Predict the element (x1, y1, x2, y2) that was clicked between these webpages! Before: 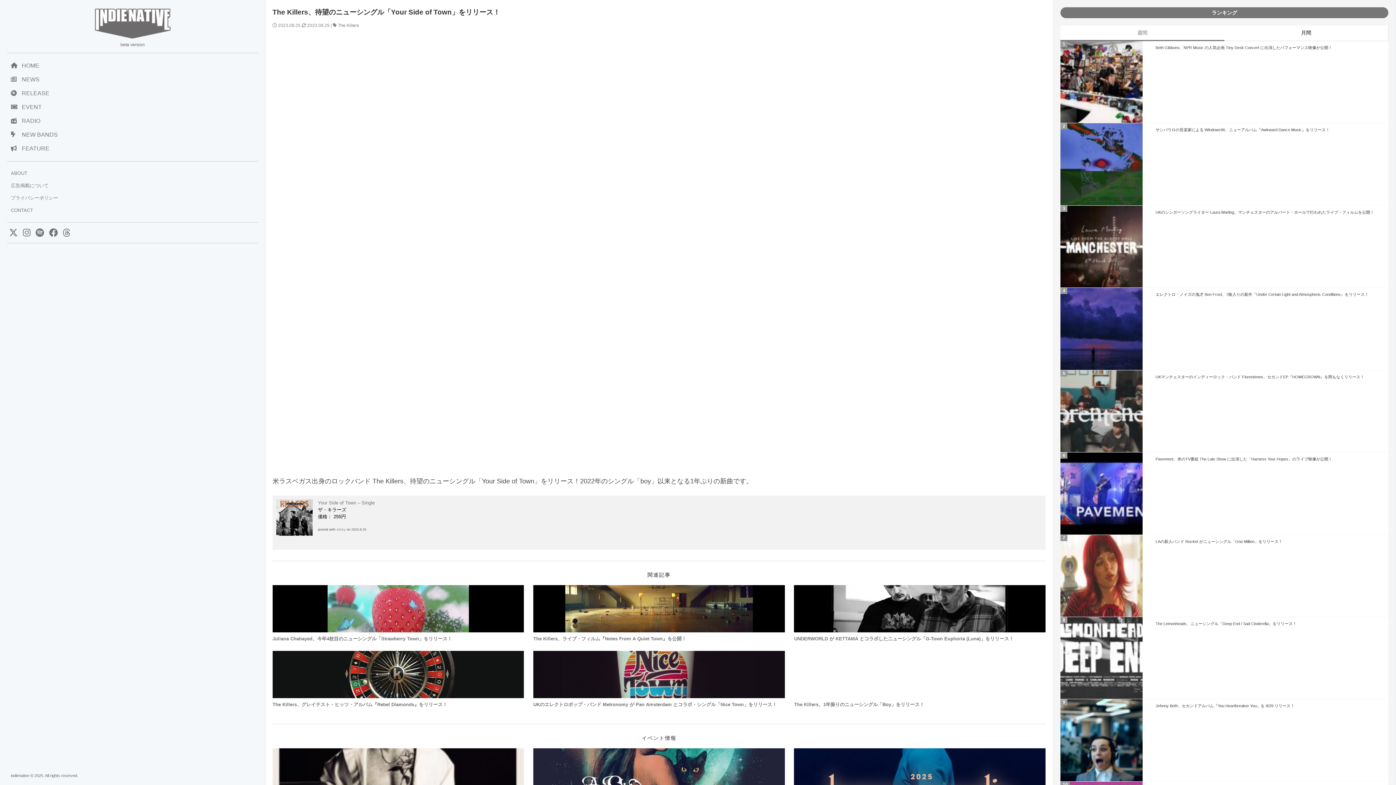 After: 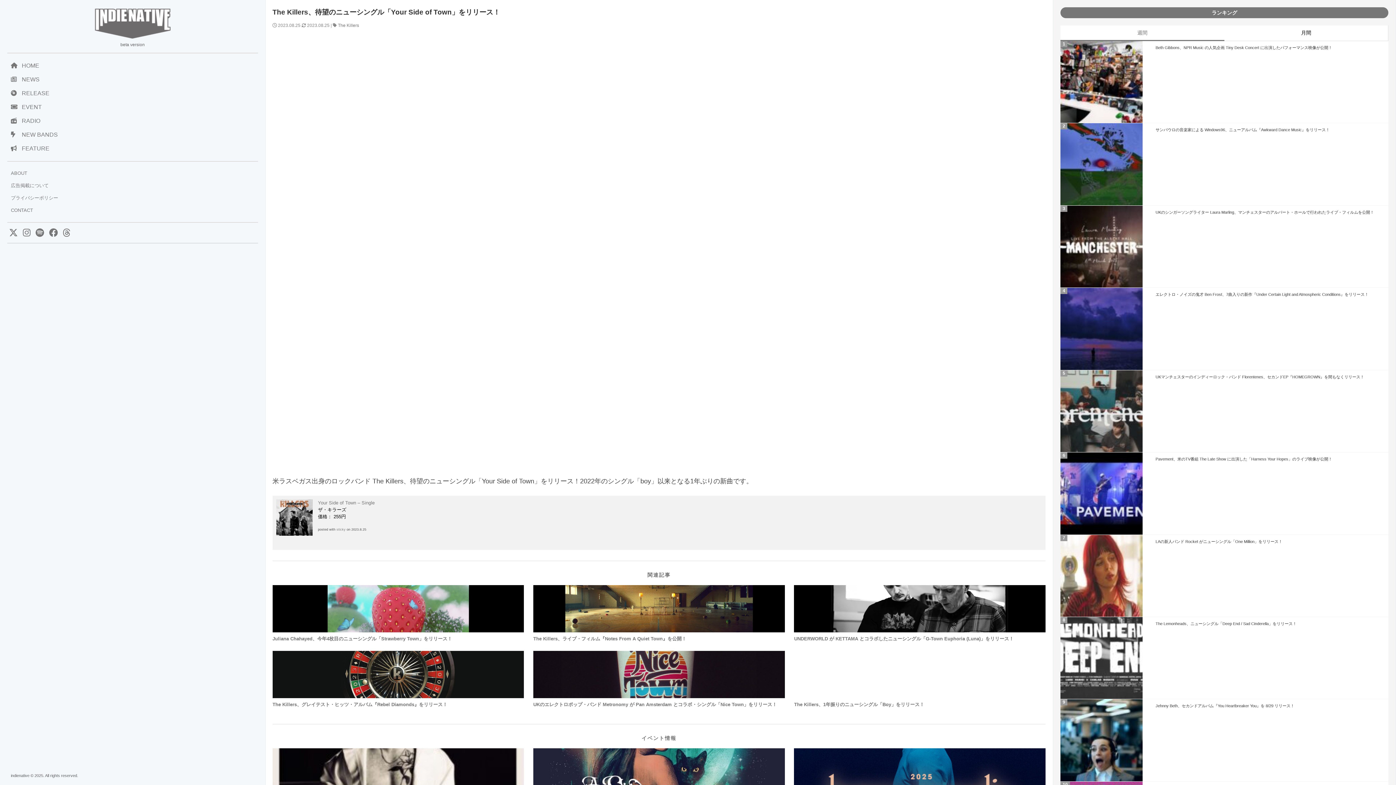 Action: bbox: (33, 230, 45, 237)